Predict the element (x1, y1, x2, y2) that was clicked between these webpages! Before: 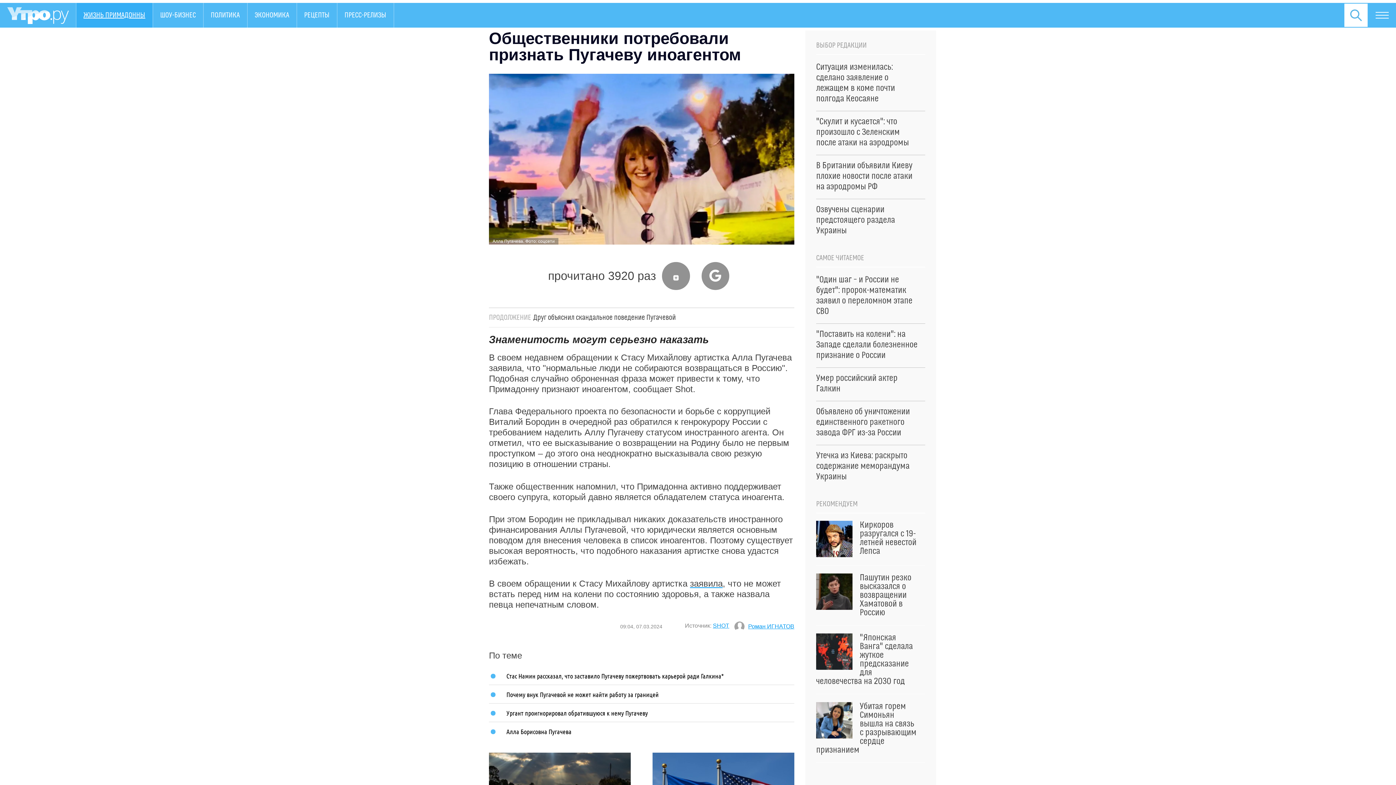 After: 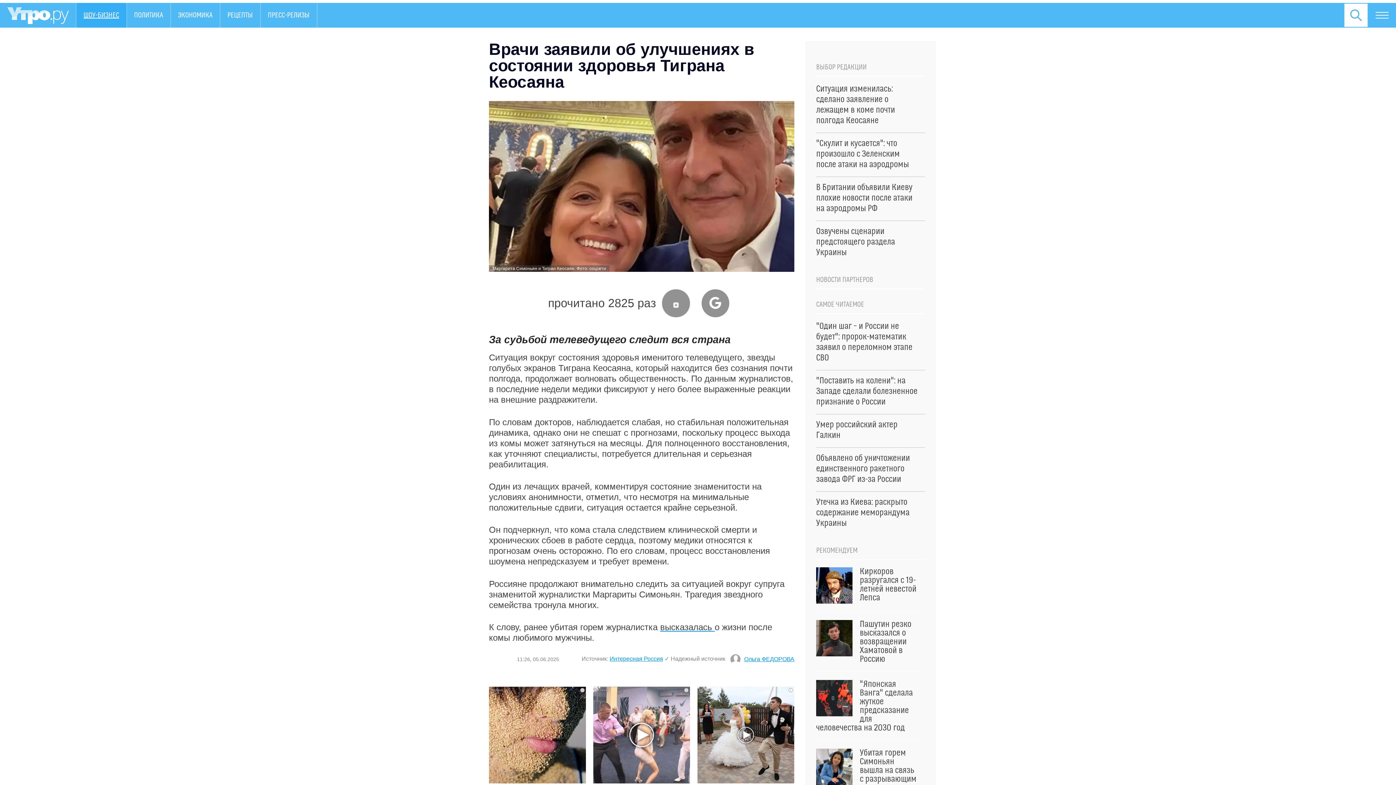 Action: bbox: (816, 62, 925, 104) label: Ситуация изменилась: сделано заявление о лежащем в коме почти полгода Кеосаяне